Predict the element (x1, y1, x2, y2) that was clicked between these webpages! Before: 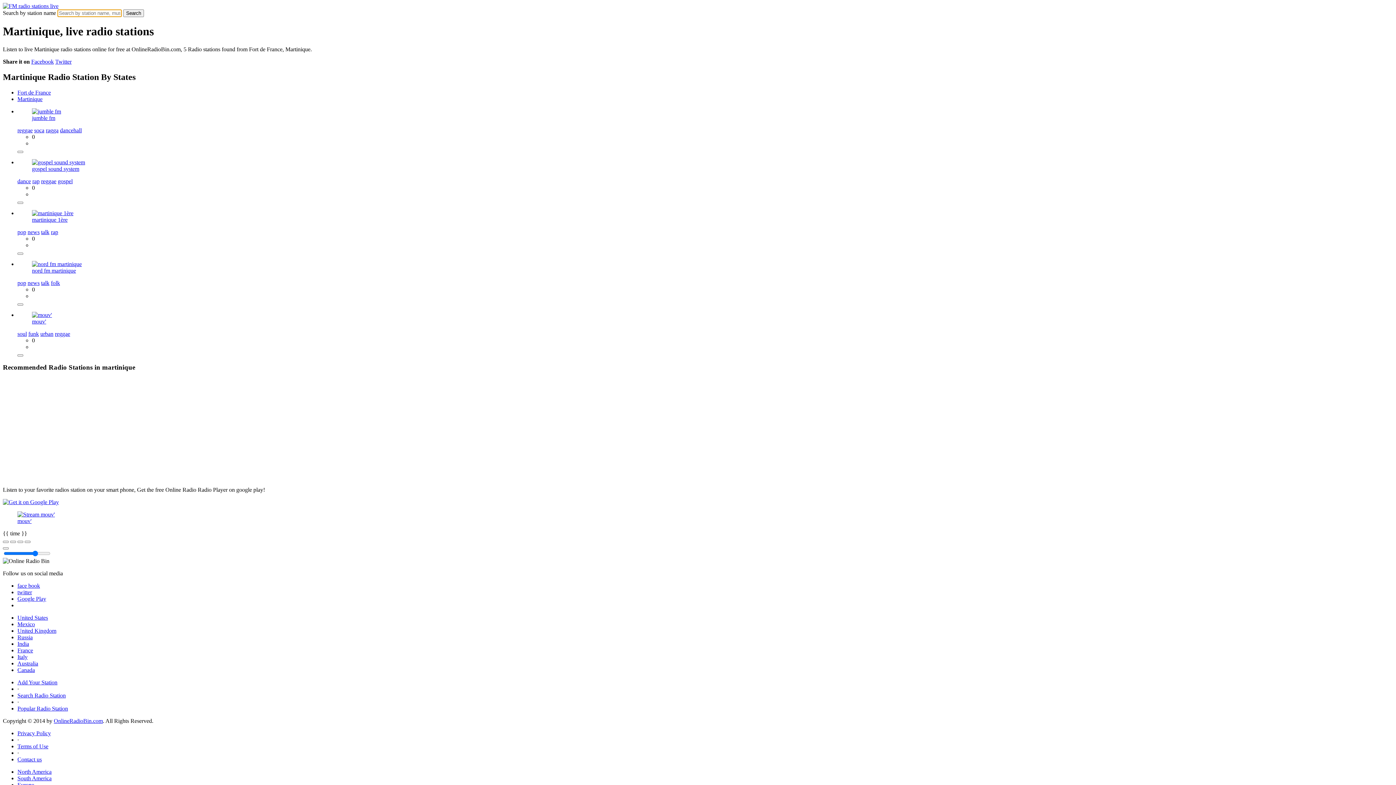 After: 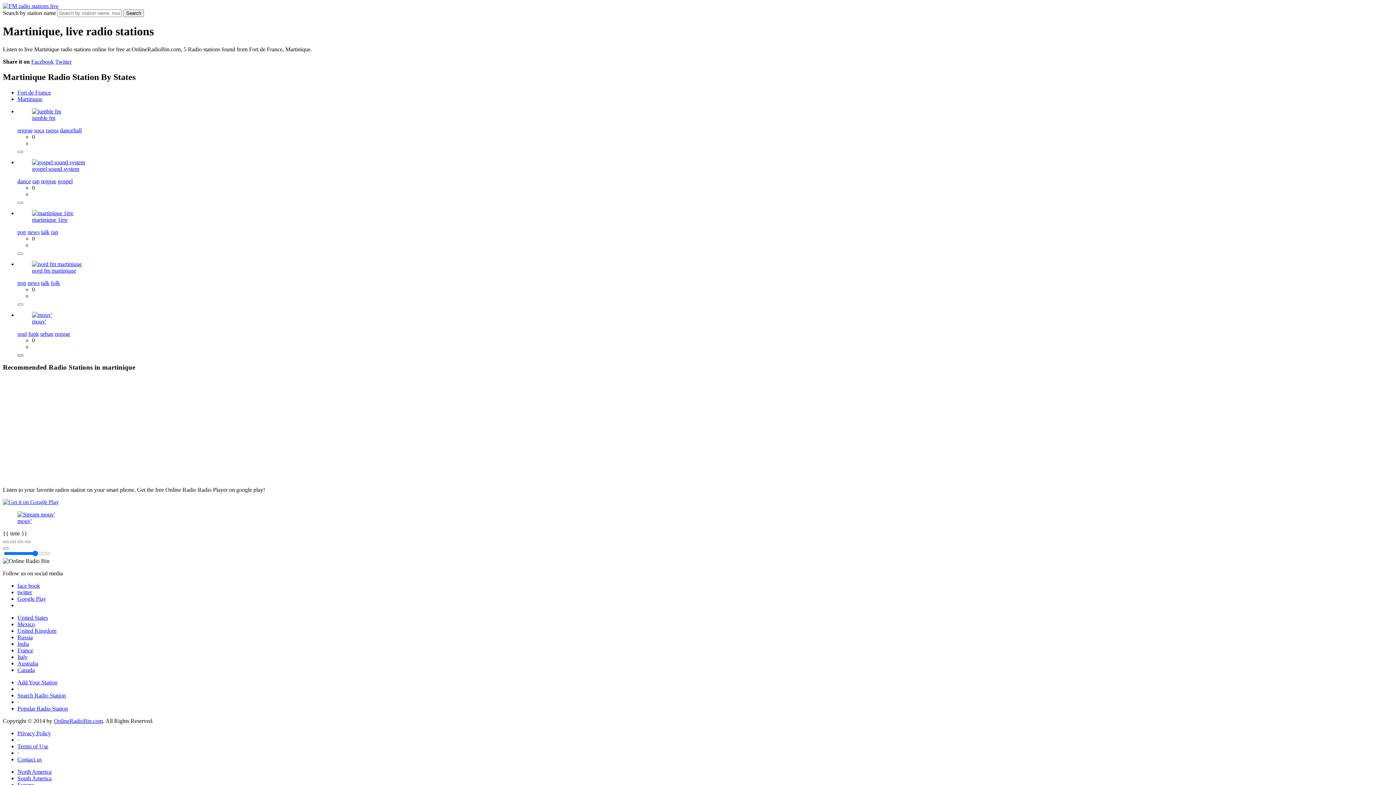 Action: bbox: (17, 354, 23, 356)